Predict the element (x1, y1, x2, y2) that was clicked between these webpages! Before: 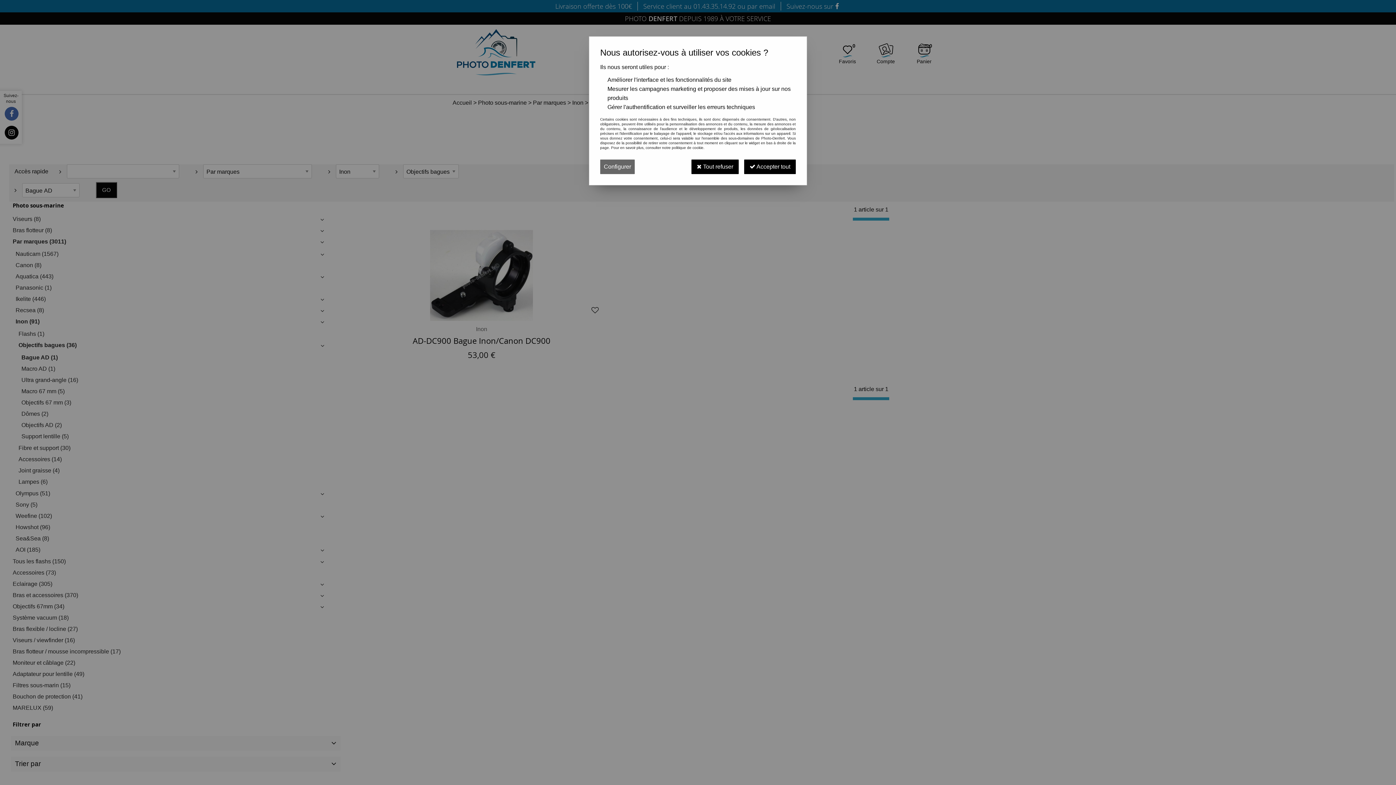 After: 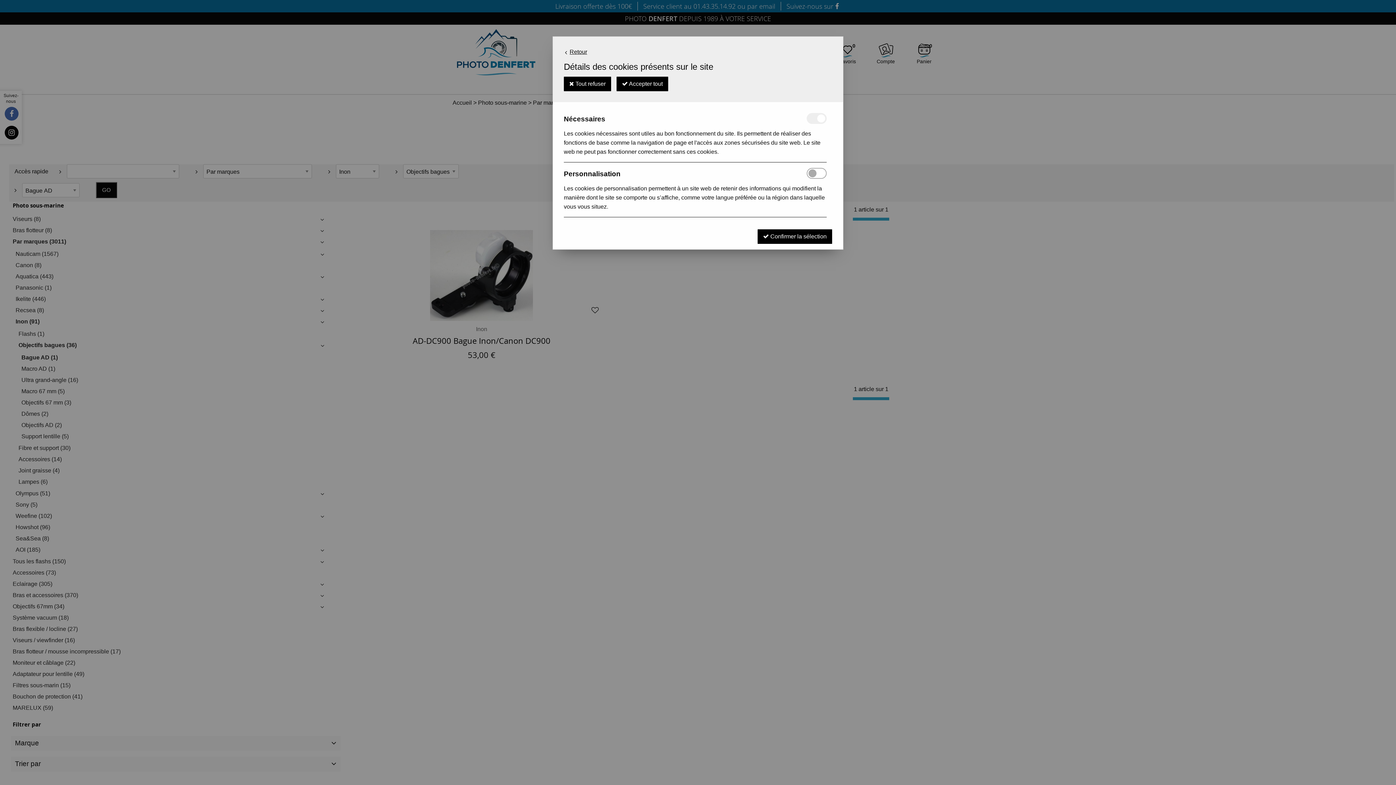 Action: label: Configurer bbox: (600, 159, 634, 174)